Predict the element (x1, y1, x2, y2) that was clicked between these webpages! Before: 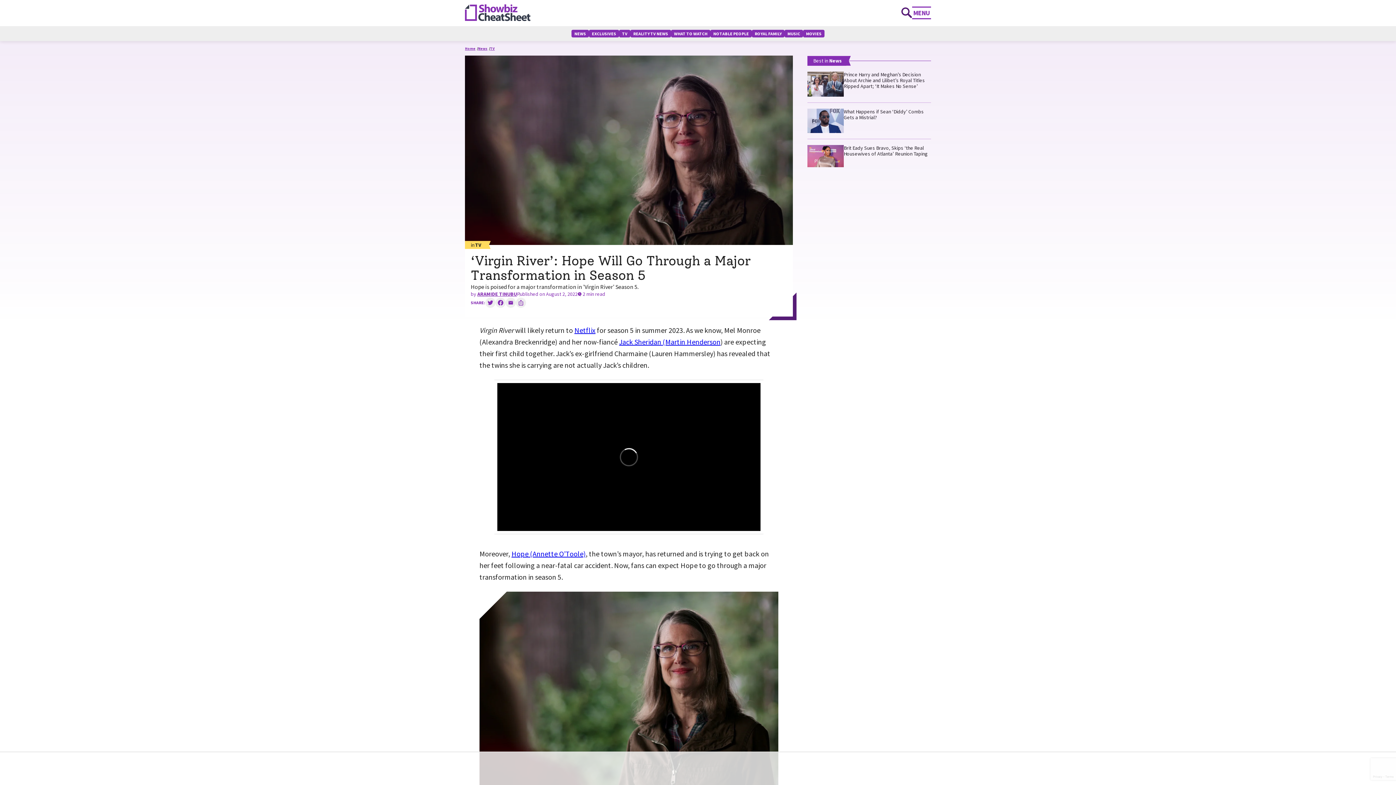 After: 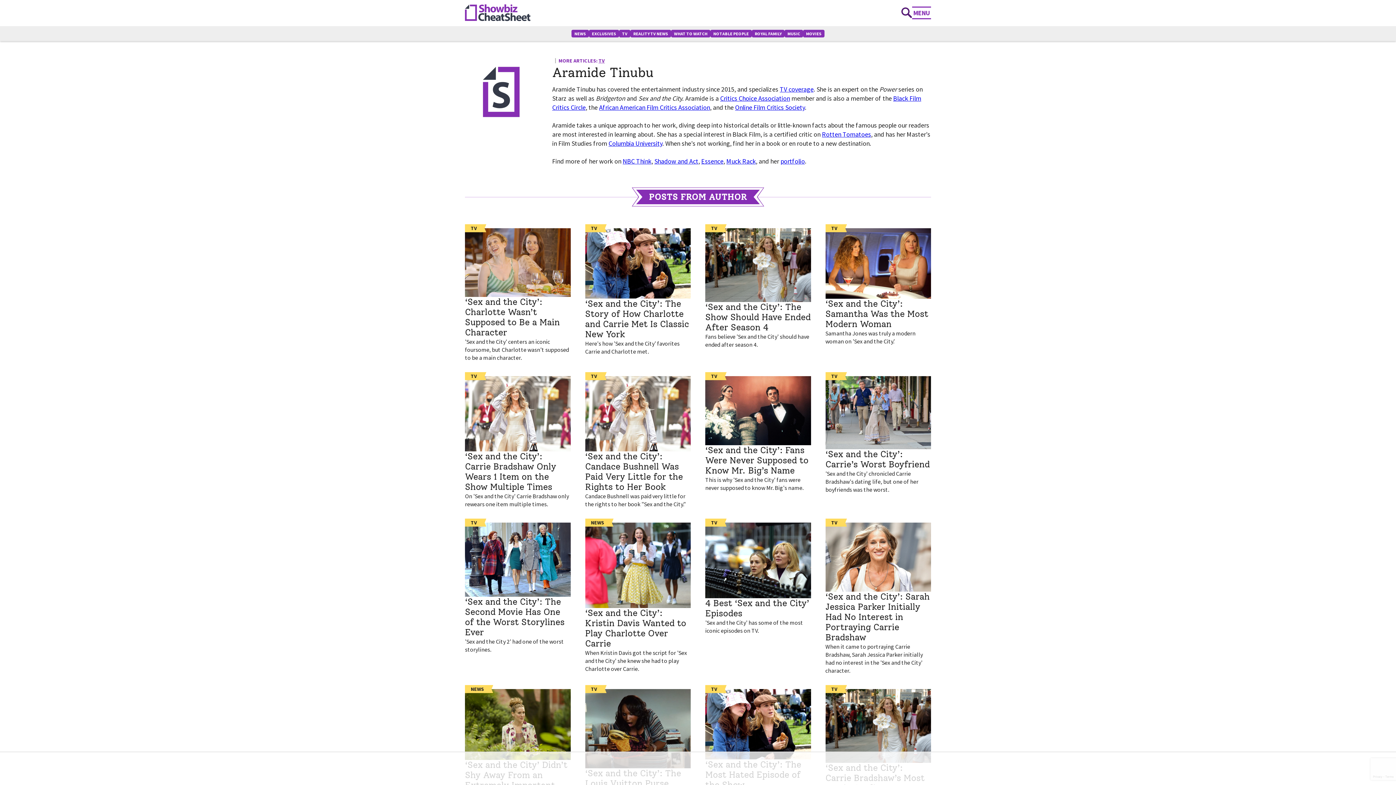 Action: label: ARAMIDE TINUBU bbox: (477, 291, 517, 297)